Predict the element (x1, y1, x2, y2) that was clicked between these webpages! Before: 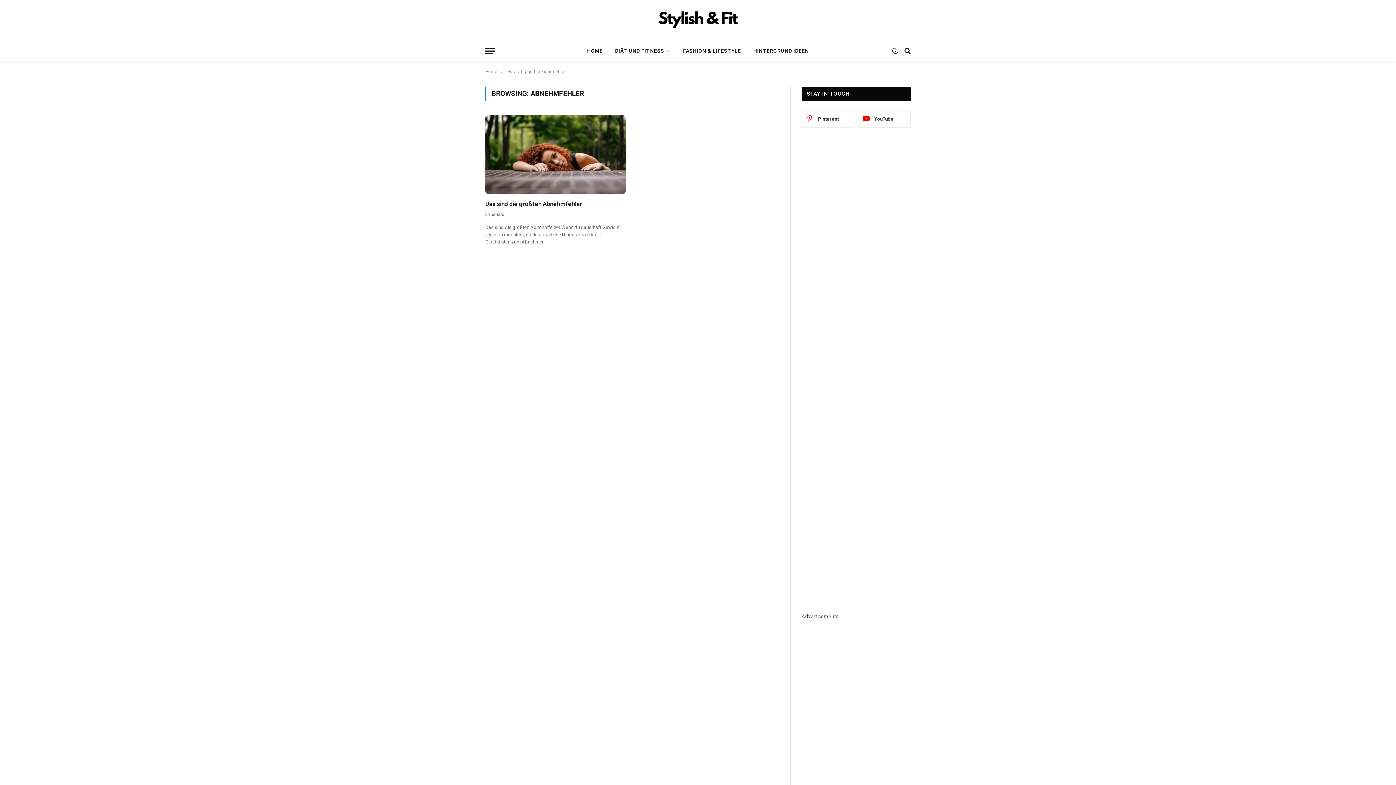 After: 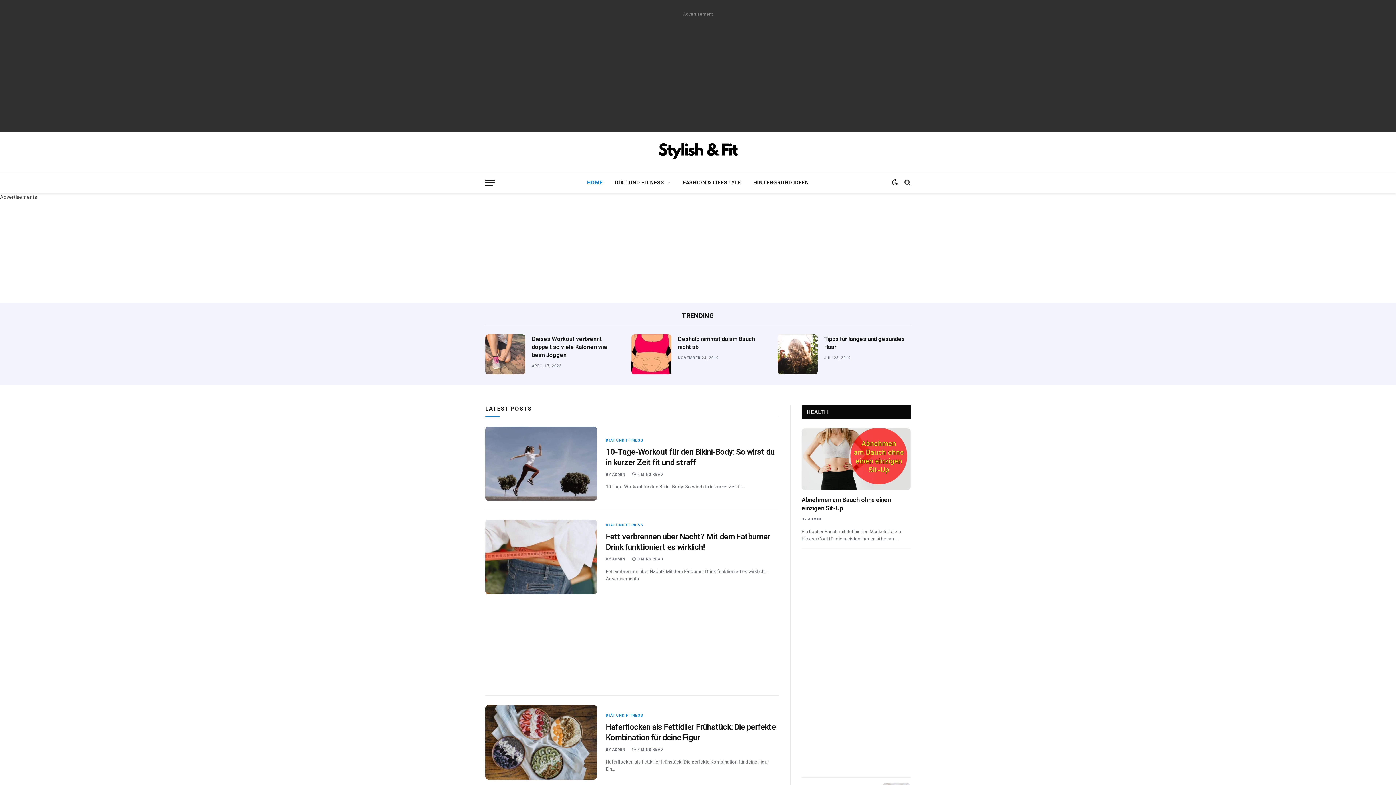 Action: bbox: (581, 40, 609, 61) label: HOME